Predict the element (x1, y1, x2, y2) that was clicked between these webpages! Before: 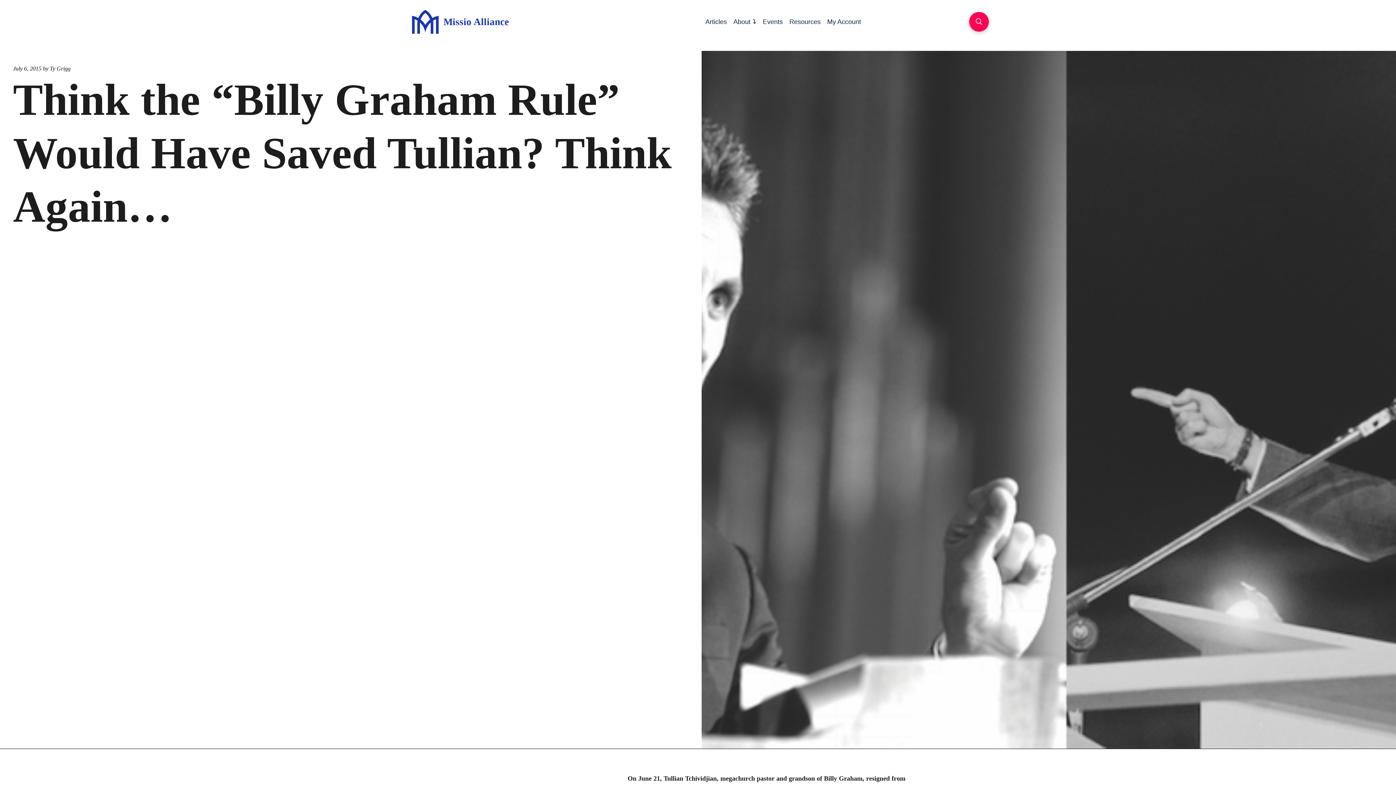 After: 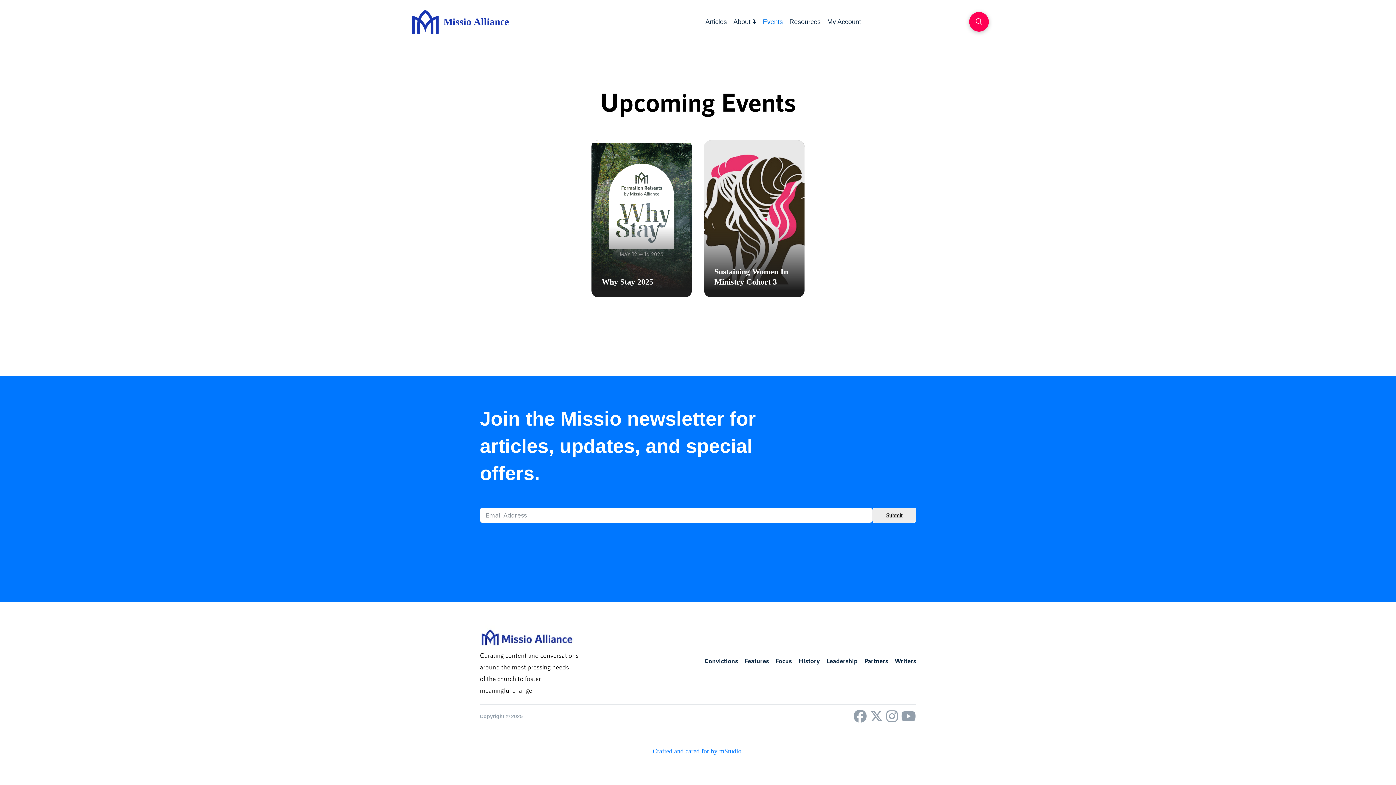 Action: bbox: (759, 16, 786, 26) label: Events